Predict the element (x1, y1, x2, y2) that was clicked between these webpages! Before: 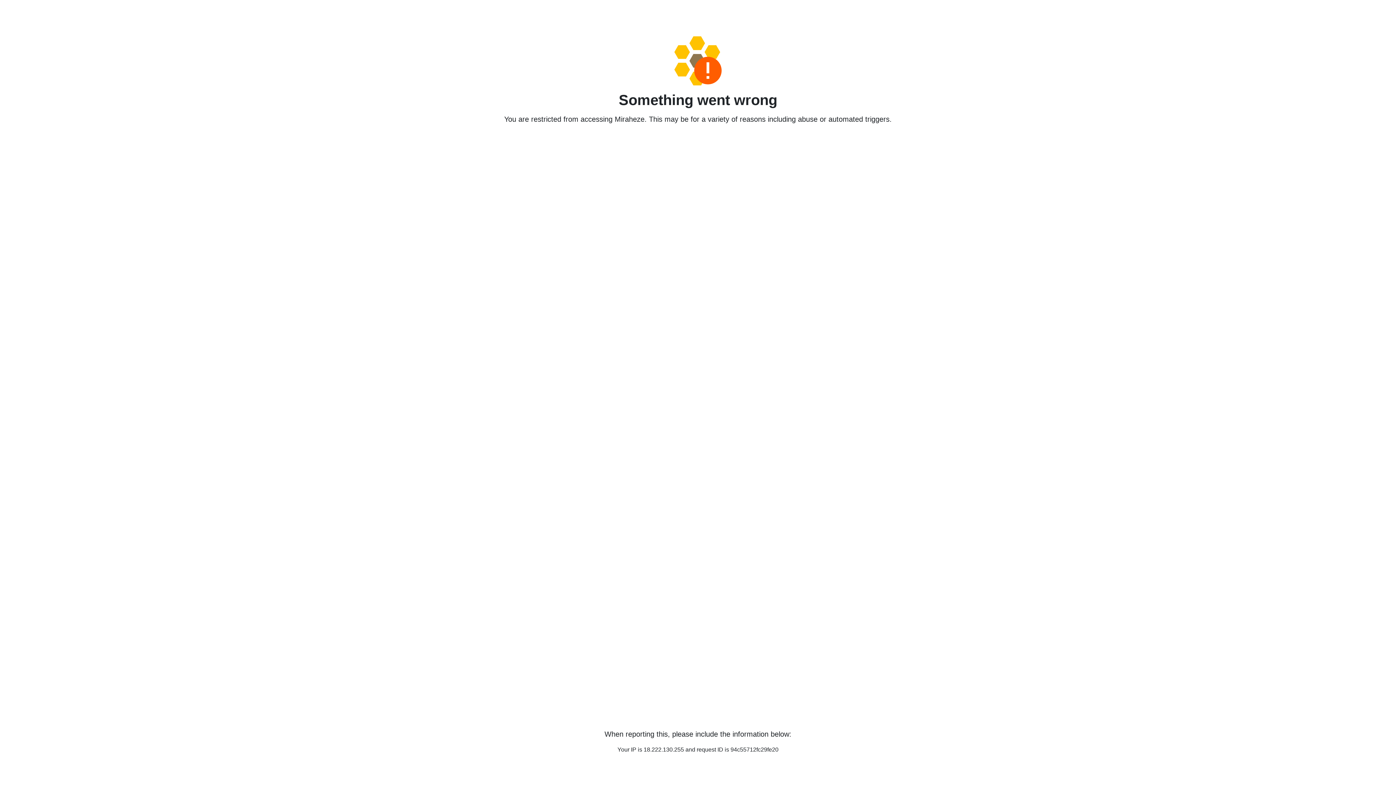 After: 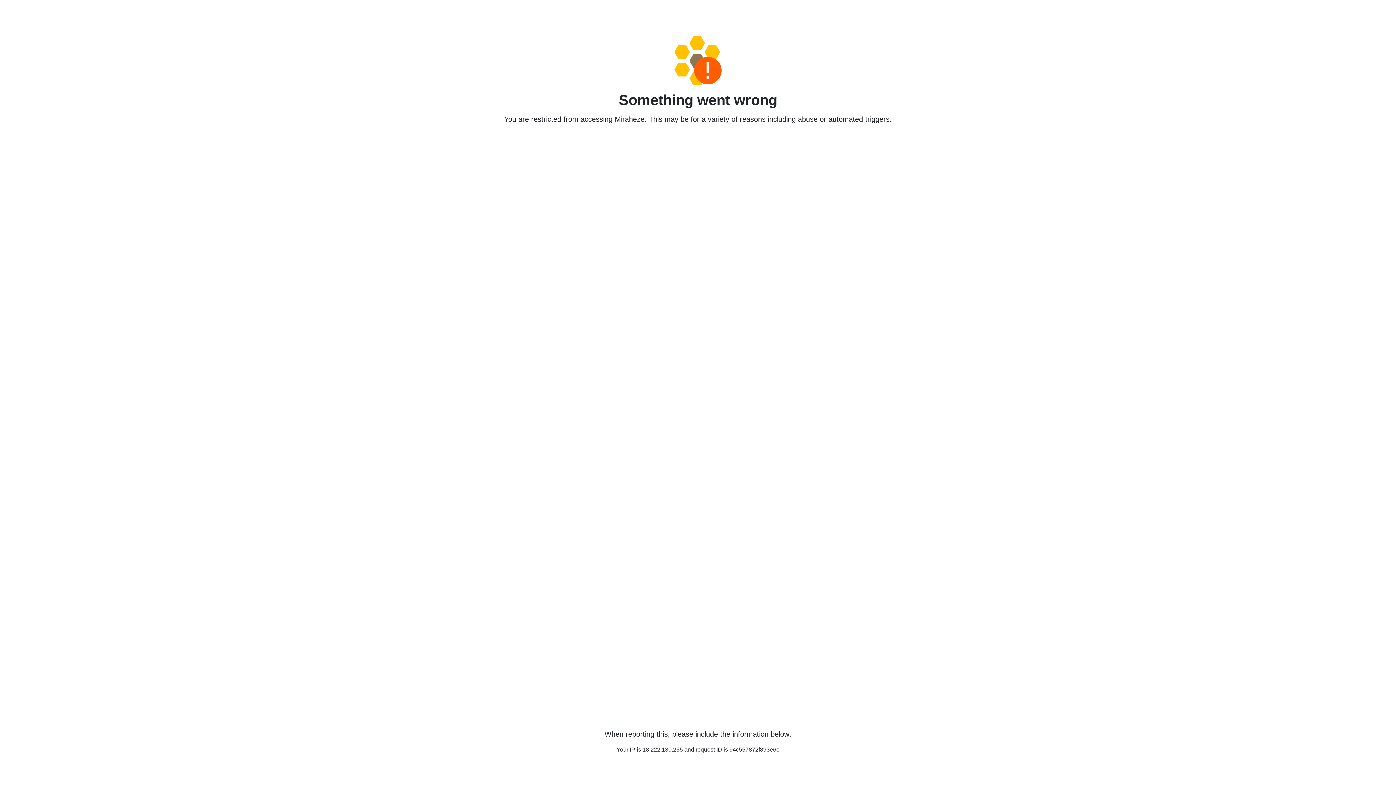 Action: bbox: (458, 36, 938, 85)